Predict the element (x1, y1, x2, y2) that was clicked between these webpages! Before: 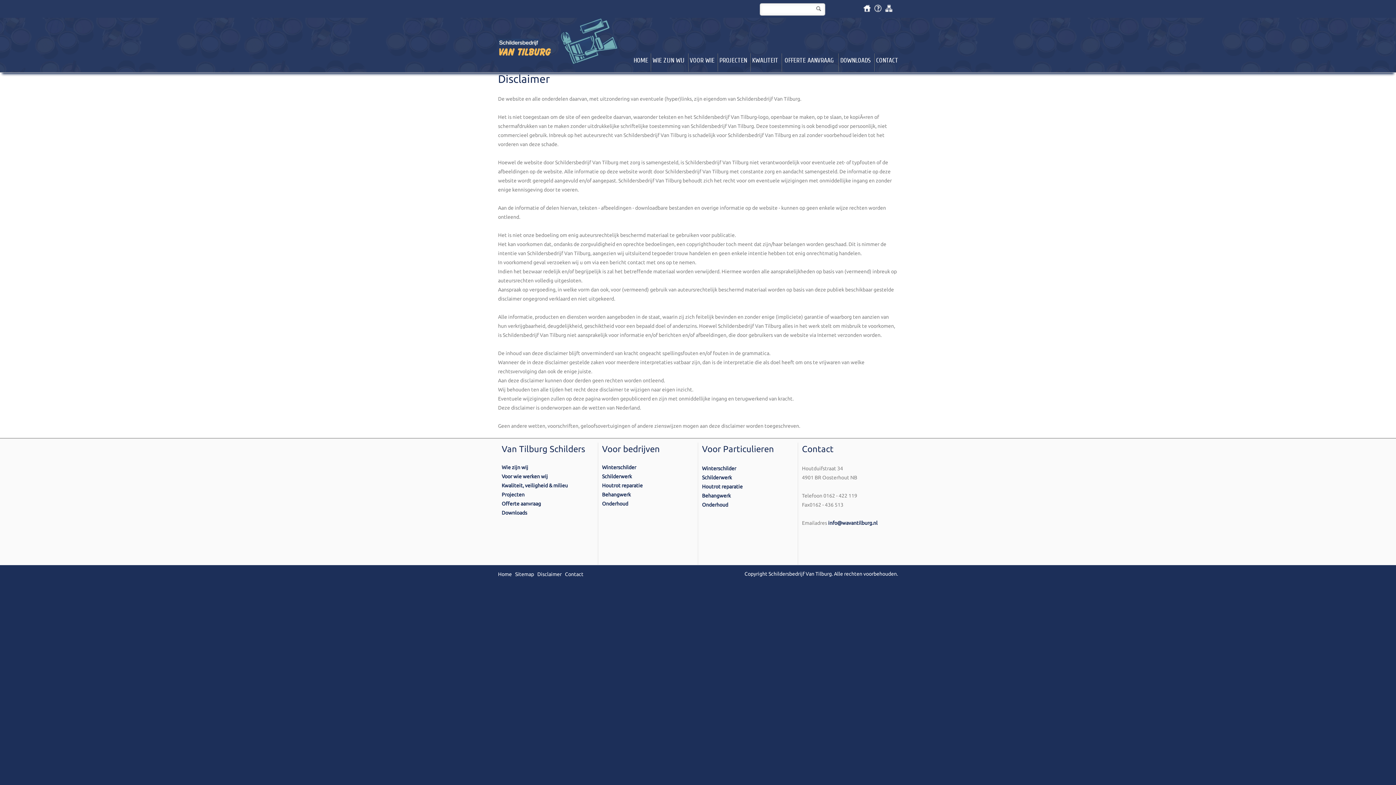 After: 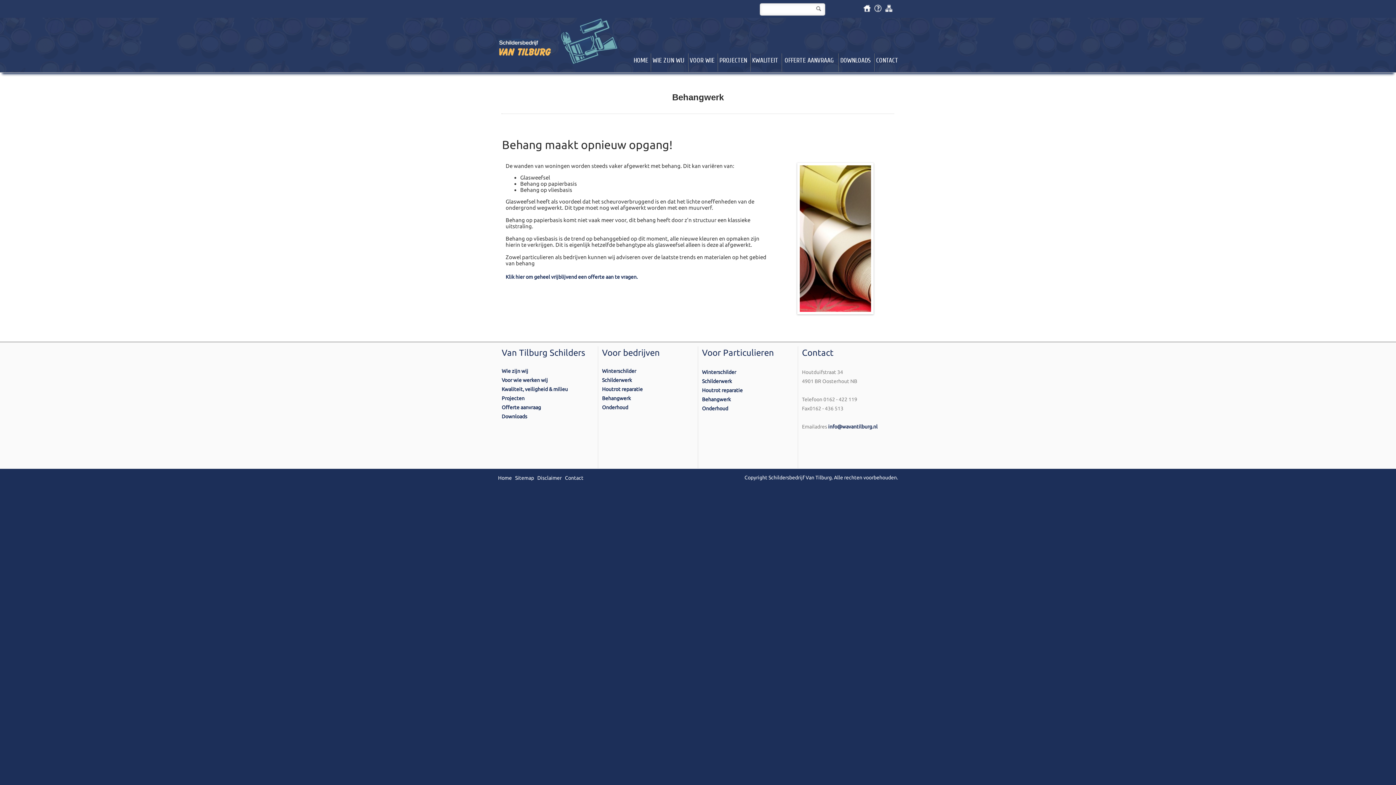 Action: label: Behangwerk bbox: (702, 493, 730, 498)